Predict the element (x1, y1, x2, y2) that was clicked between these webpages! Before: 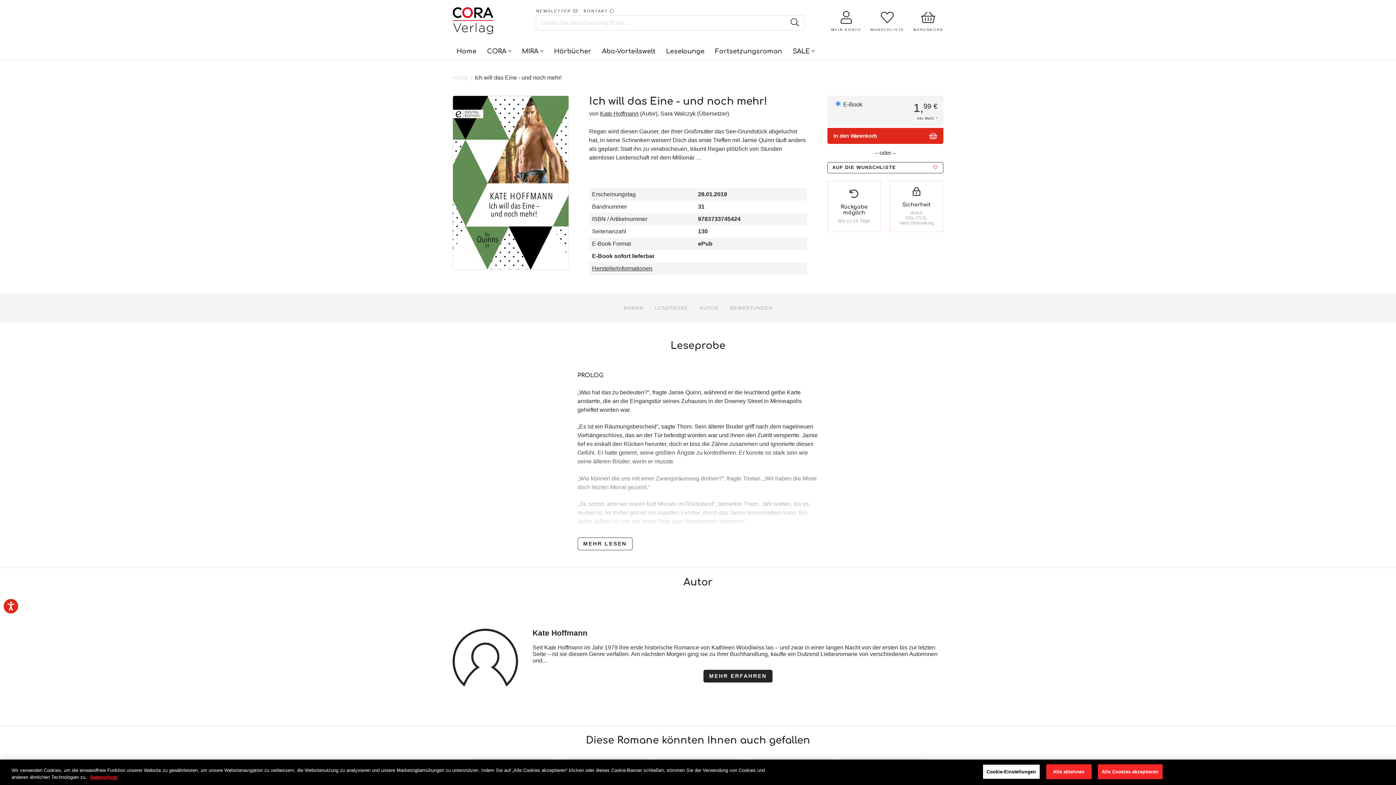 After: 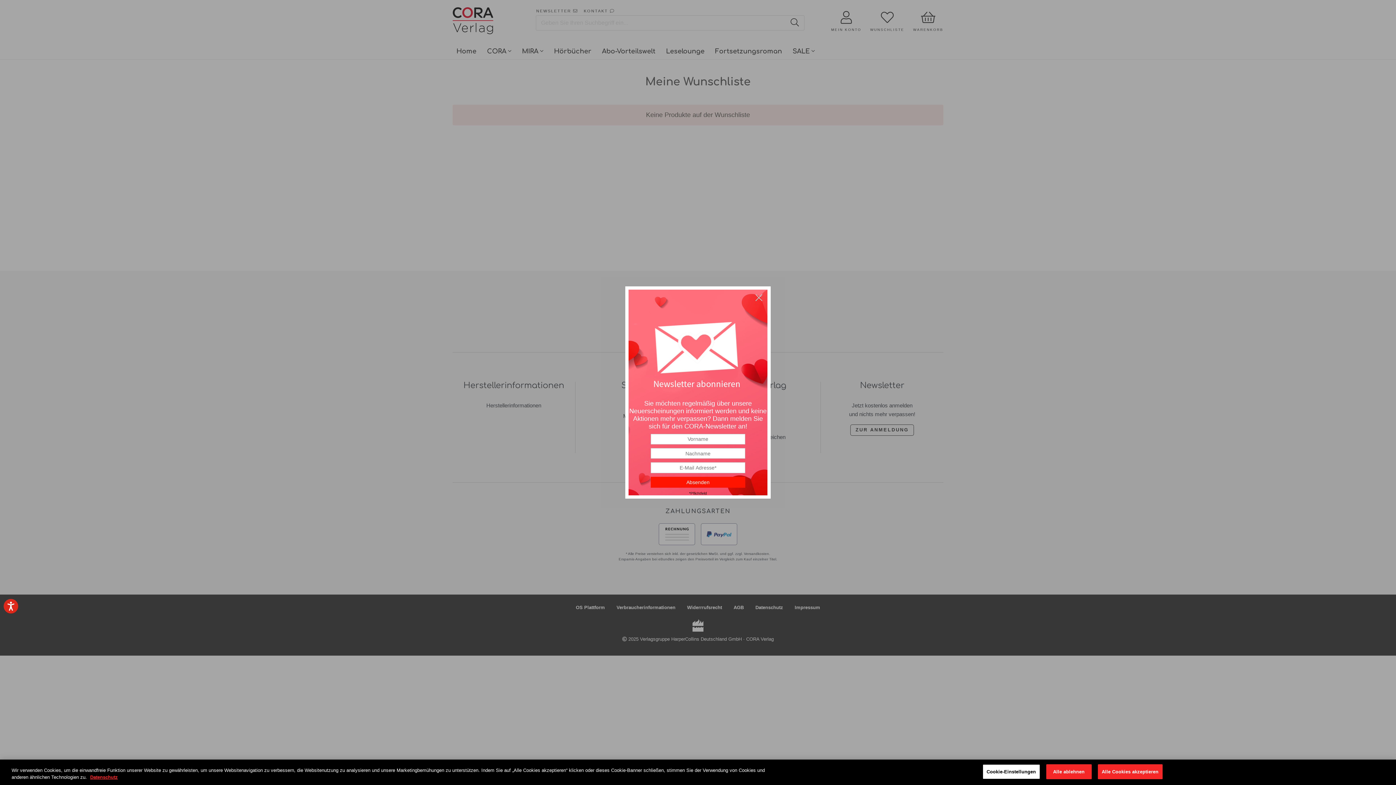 Action: label: WUNSCHLISTE bbox: (870, 10, 904, 31)